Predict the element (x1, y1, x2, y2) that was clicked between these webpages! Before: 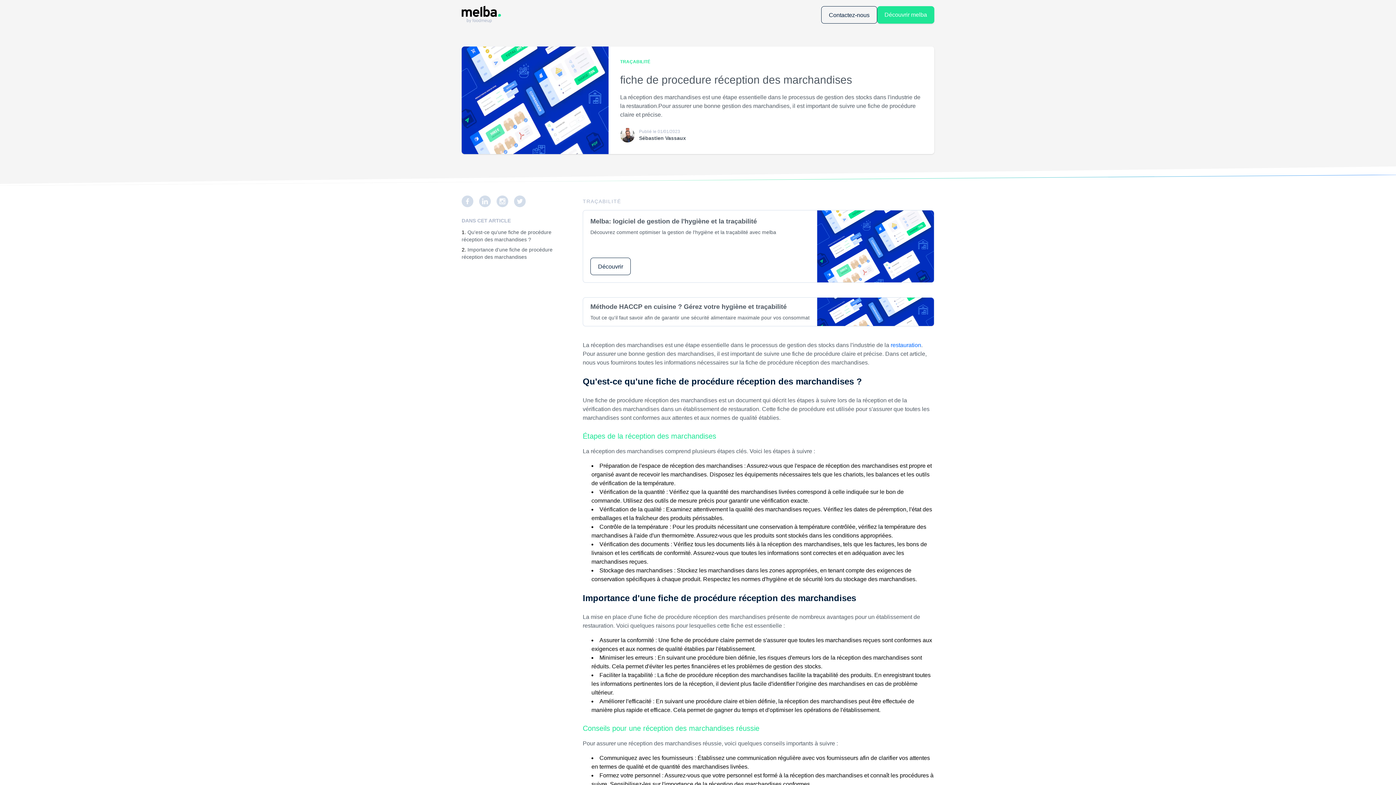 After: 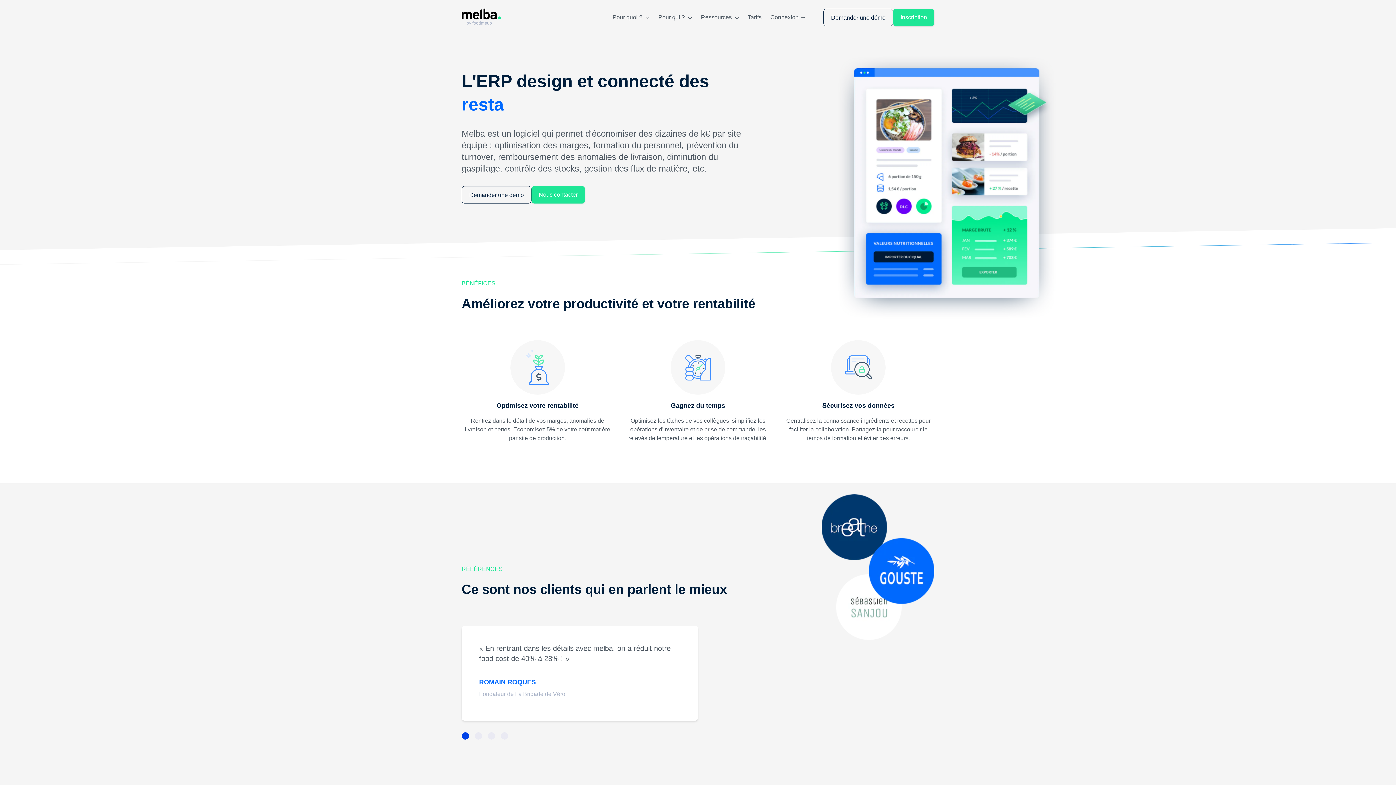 Action: bbox: (877, 6, 934, 23) label: Découvrir melba